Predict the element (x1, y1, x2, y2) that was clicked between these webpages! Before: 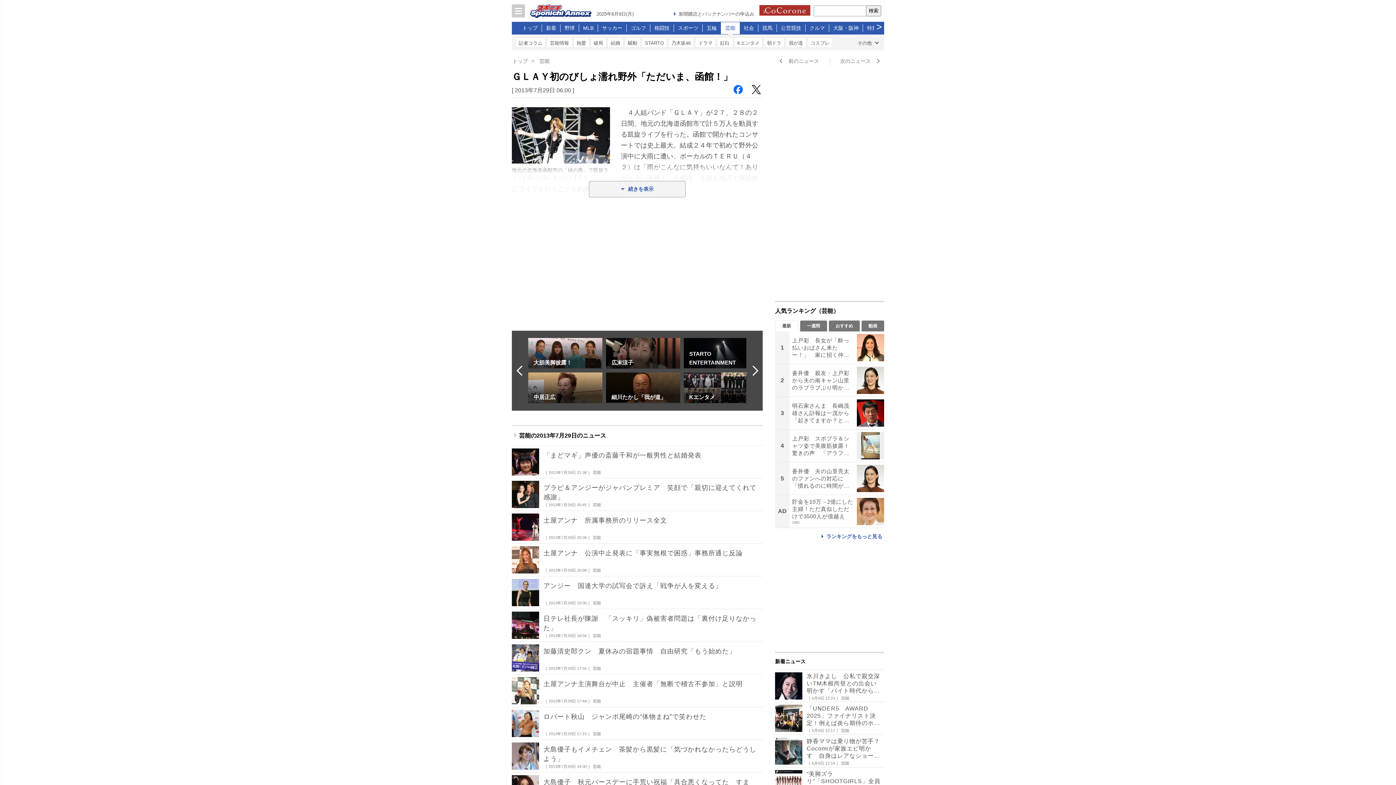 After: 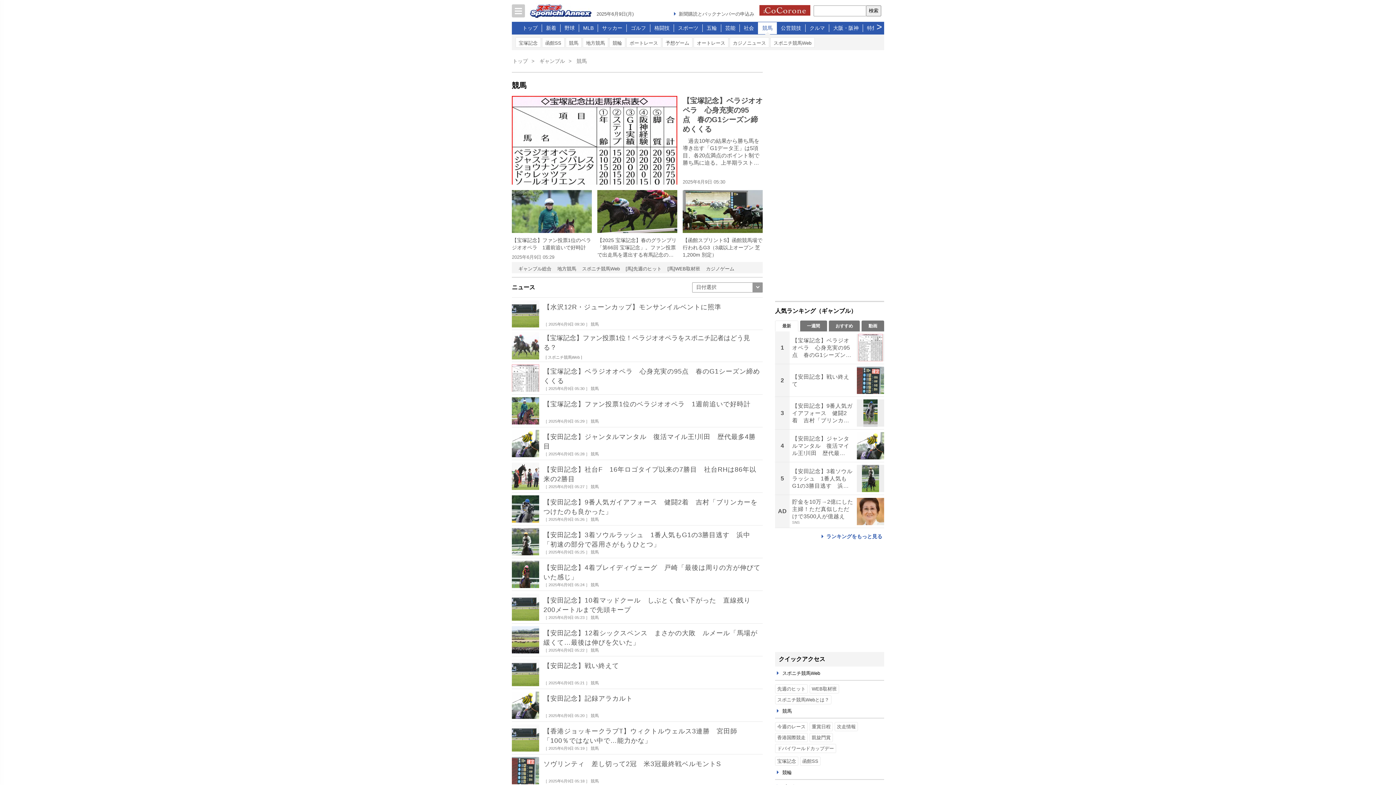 Action: bbox: (758, 22, 777, 34) label: 競馬